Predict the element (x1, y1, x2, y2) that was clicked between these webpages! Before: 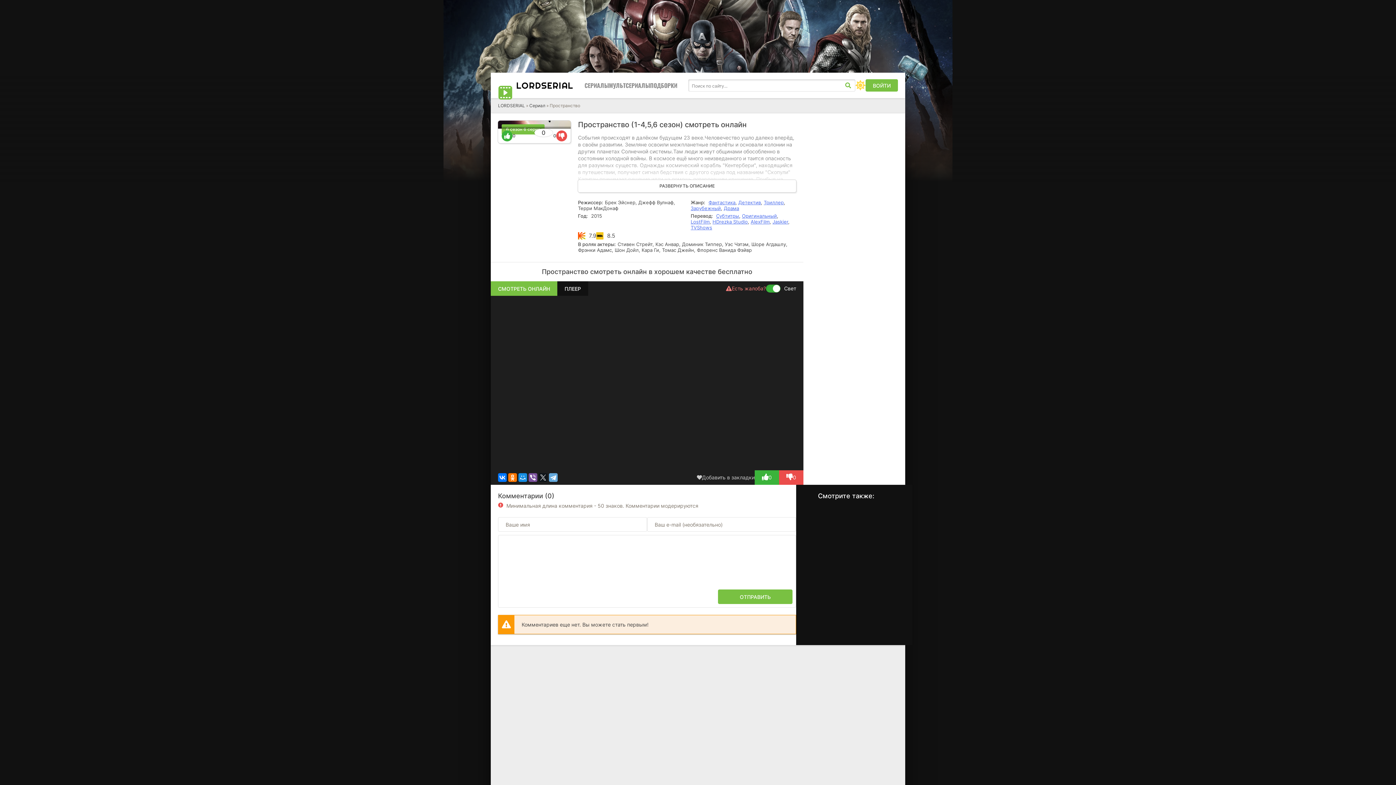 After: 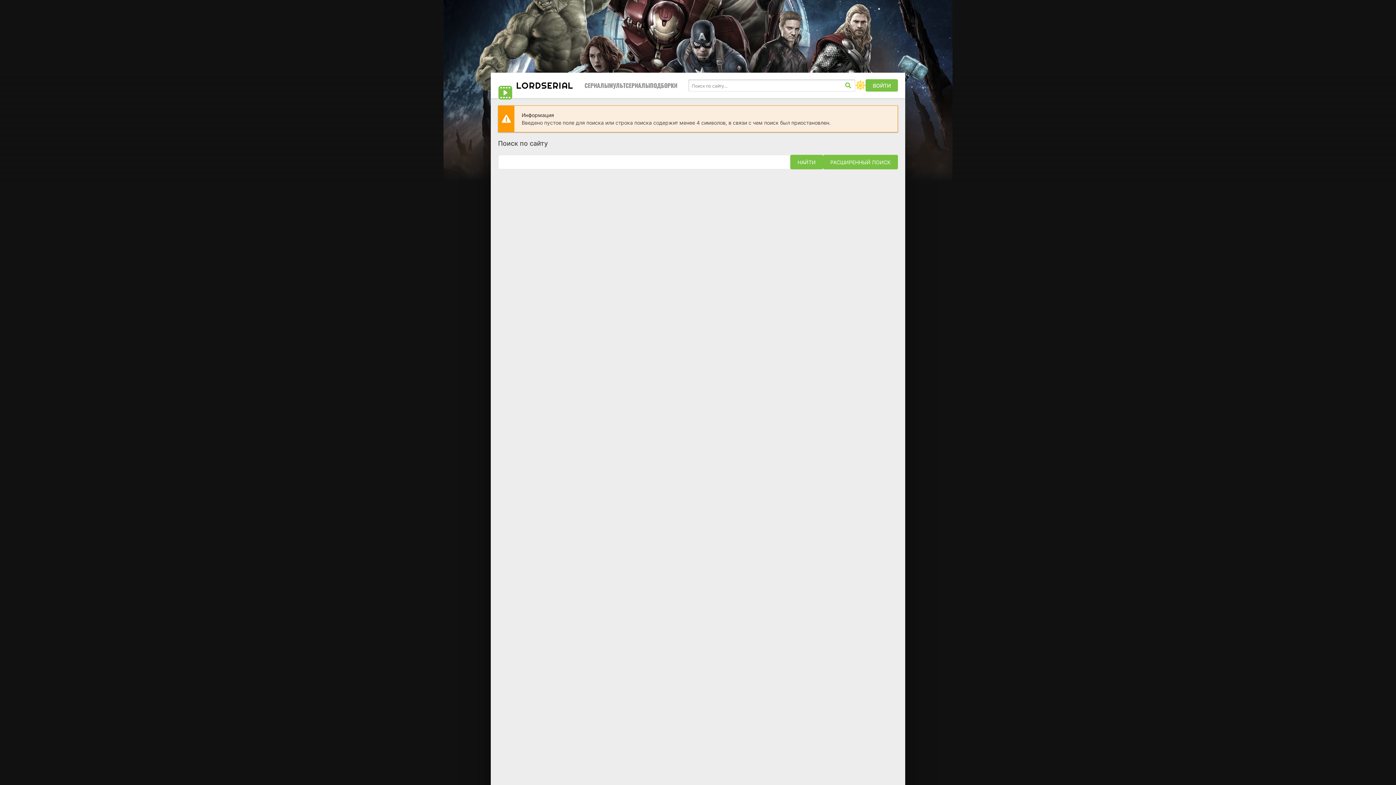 Action: bbox: (841, 79, 855, 91) label: Искать